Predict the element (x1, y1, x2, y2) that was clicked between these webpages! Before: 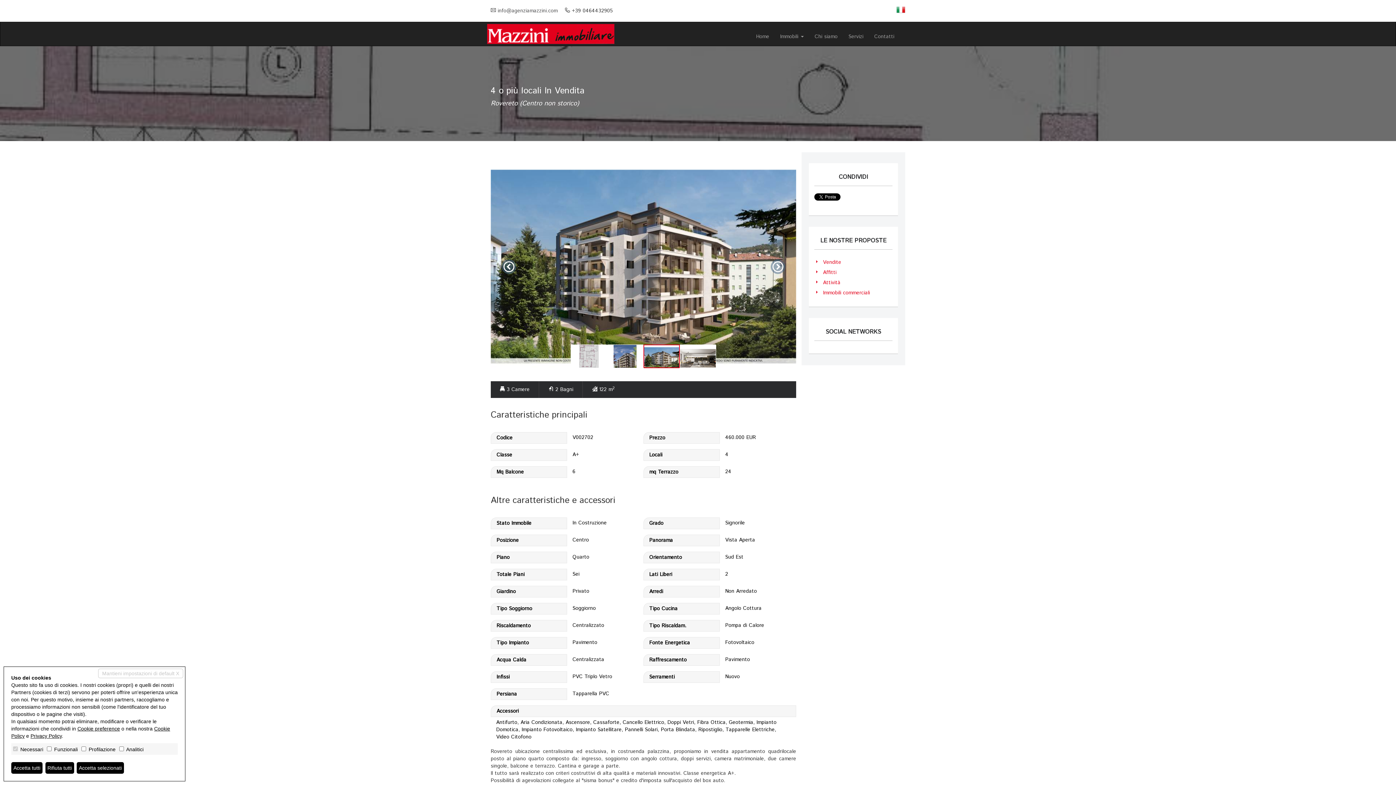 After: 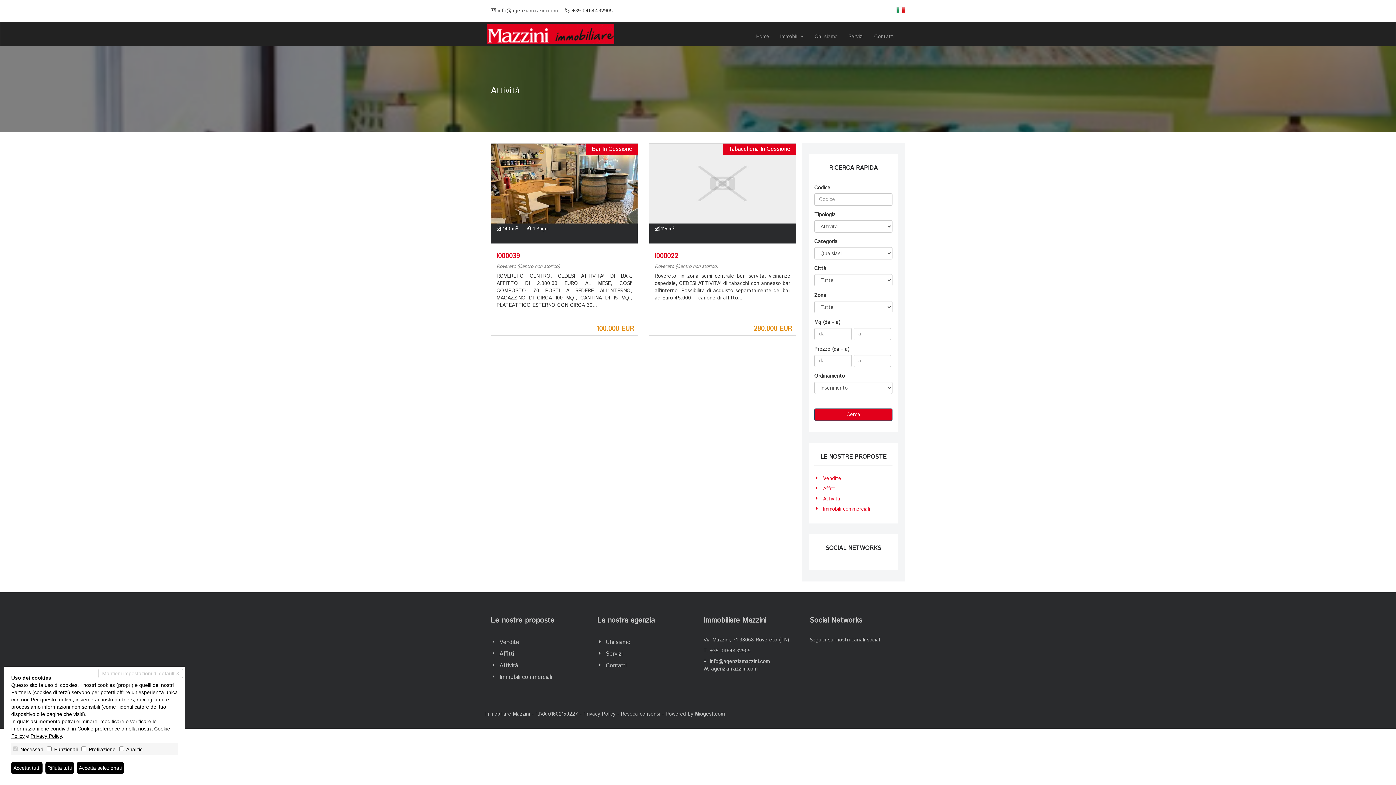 Action: label: Attività bbox: (814, 279, 840, 286)